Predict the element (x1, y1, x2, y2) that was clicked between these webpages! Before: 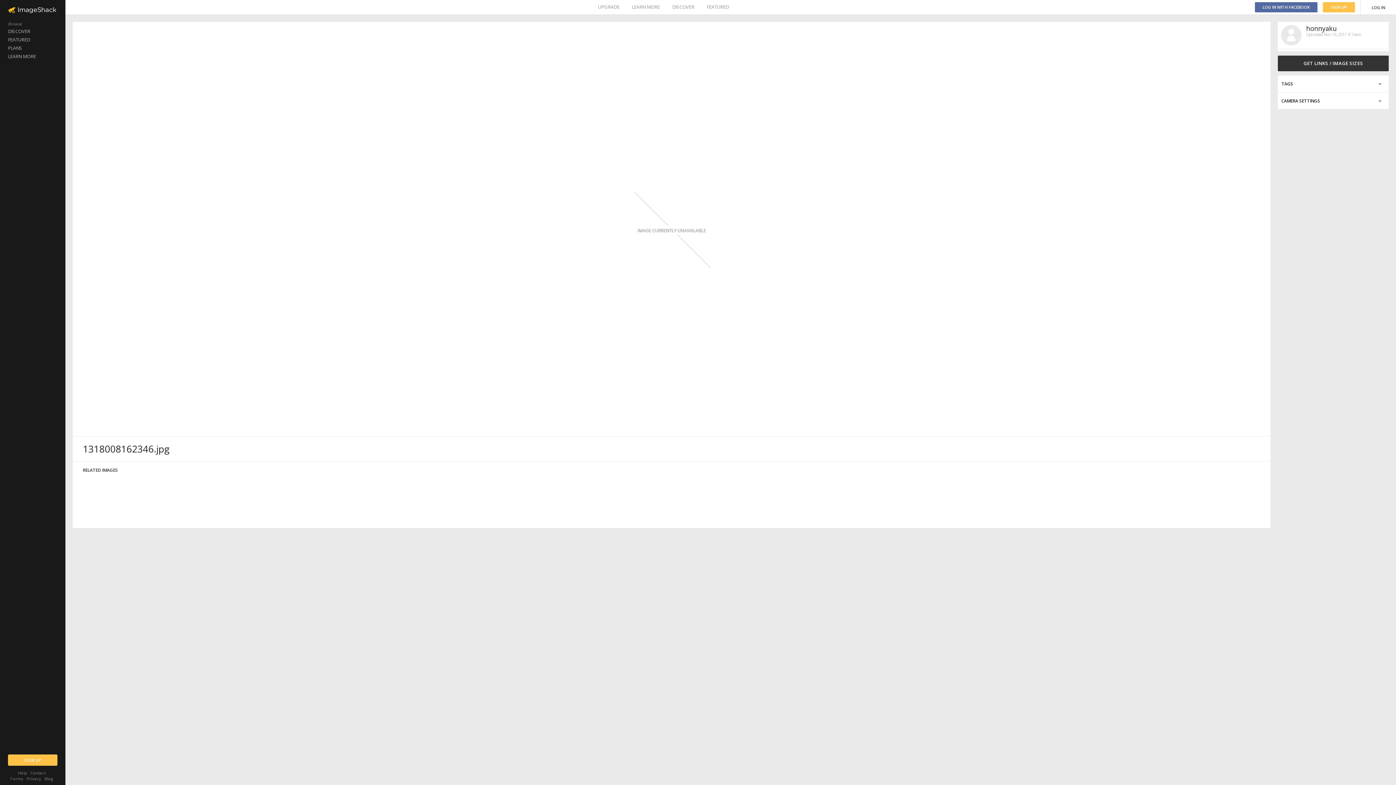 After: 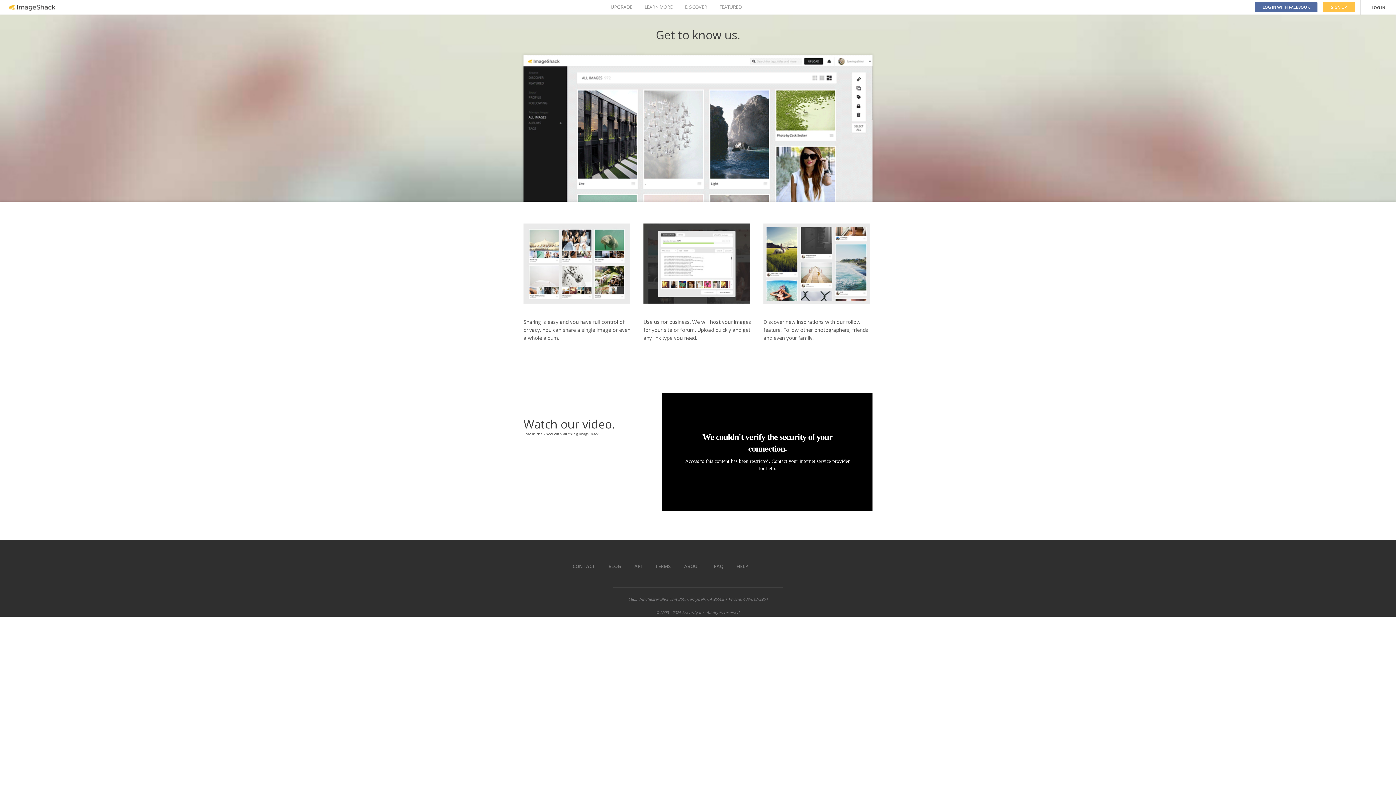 Action: label: LEARN MORE bbox: (0, 52, 65, 60)